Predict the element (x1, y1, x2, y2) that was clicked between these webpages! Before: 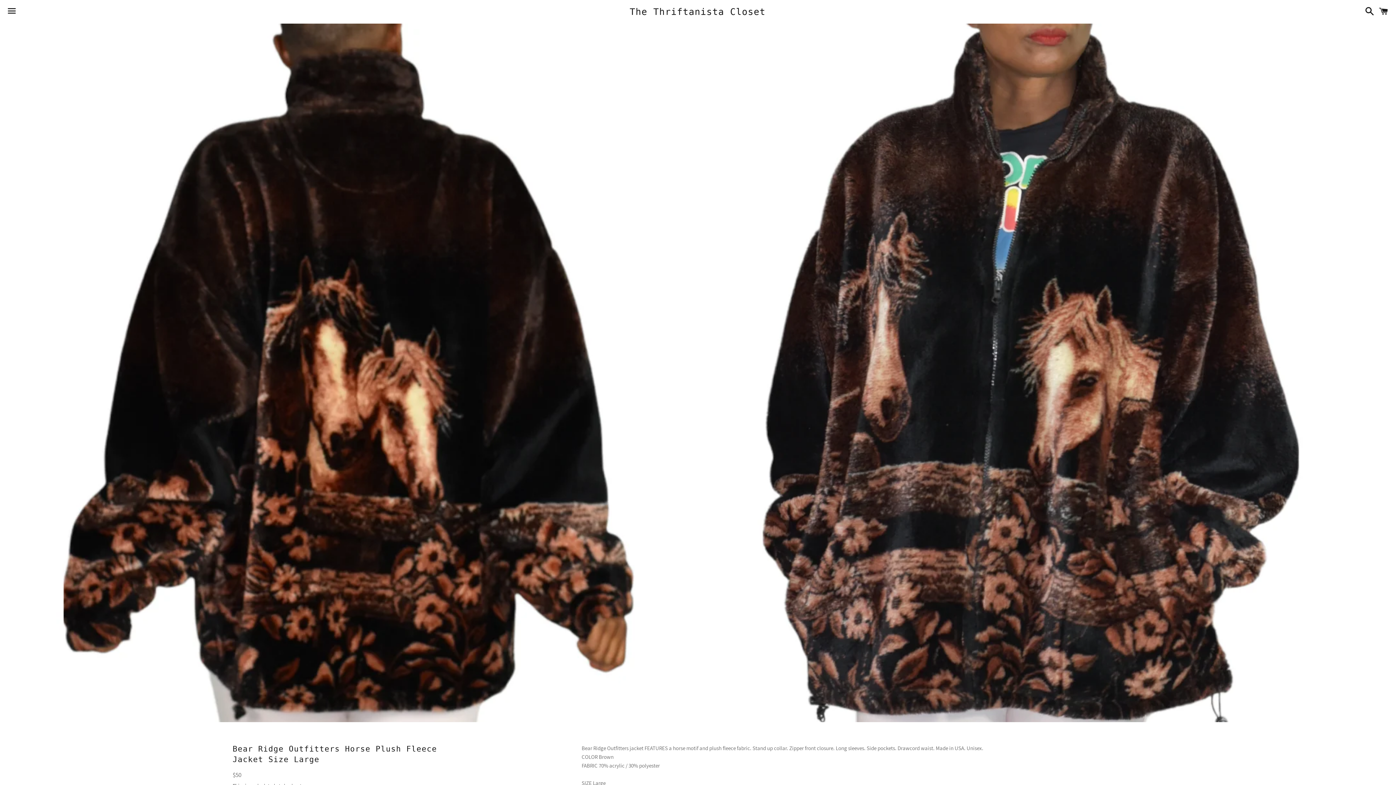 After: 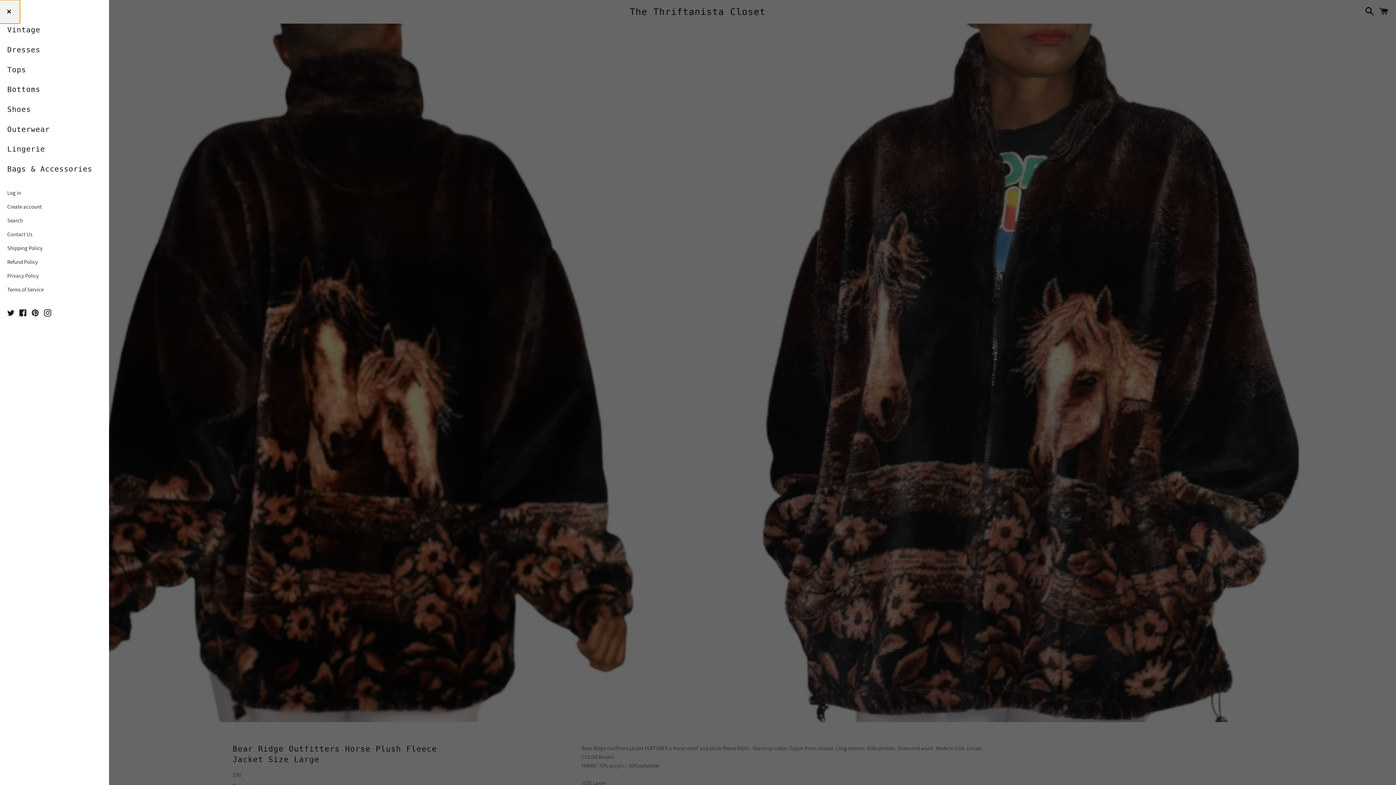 Action: label: Menu bbox: (3, 0, 20, 22)